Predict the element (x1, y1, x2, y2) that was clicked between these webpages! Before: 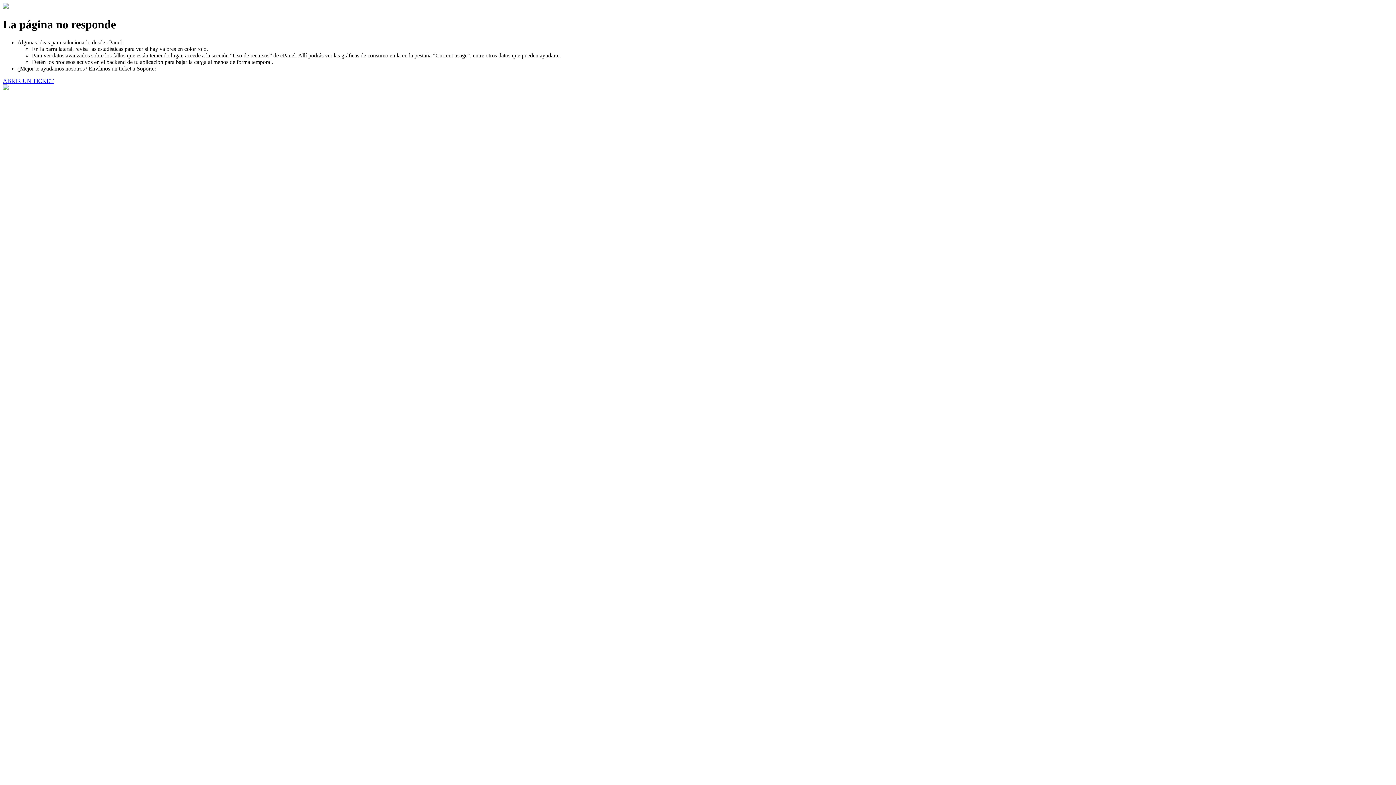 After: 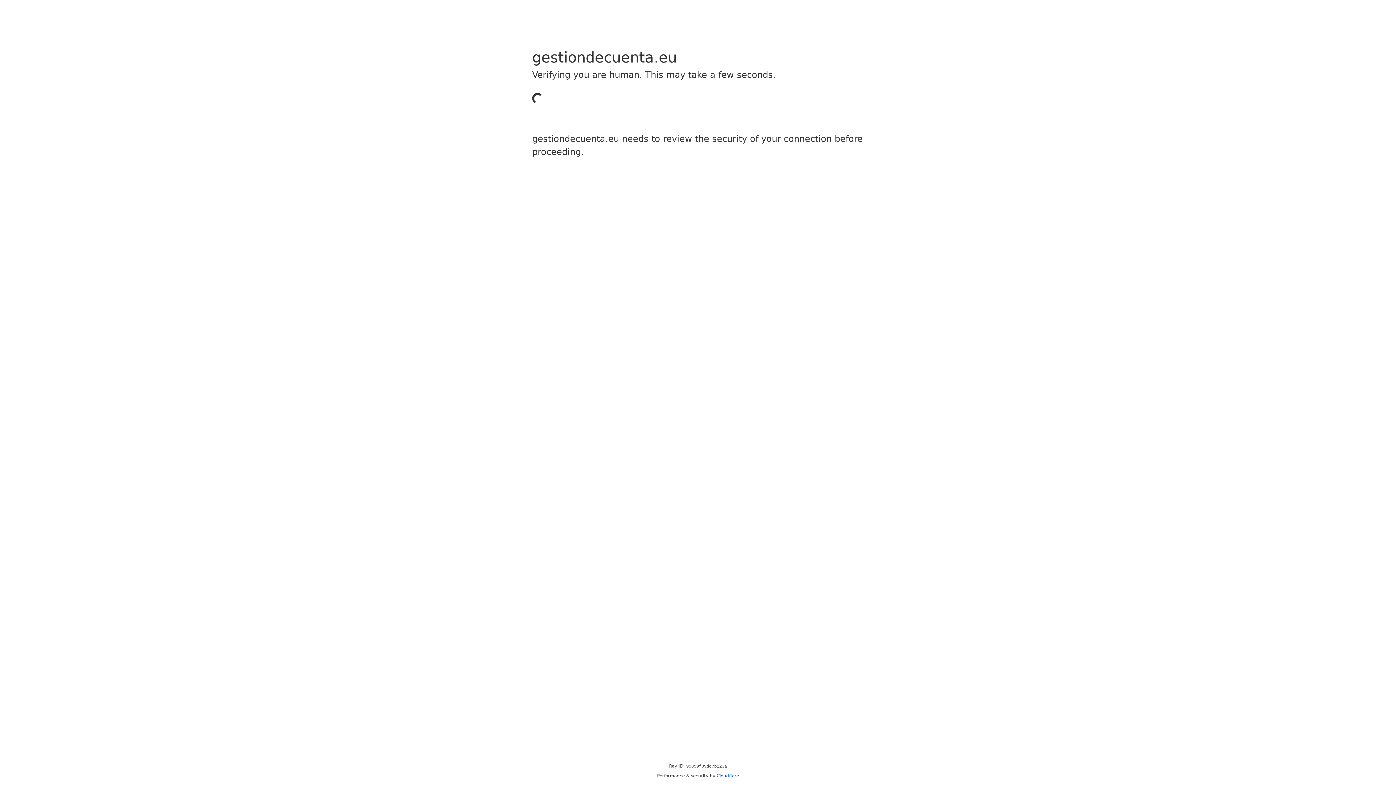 Action: label: ABRIR UN TICKET bbox: (2, 77, 53, 83)